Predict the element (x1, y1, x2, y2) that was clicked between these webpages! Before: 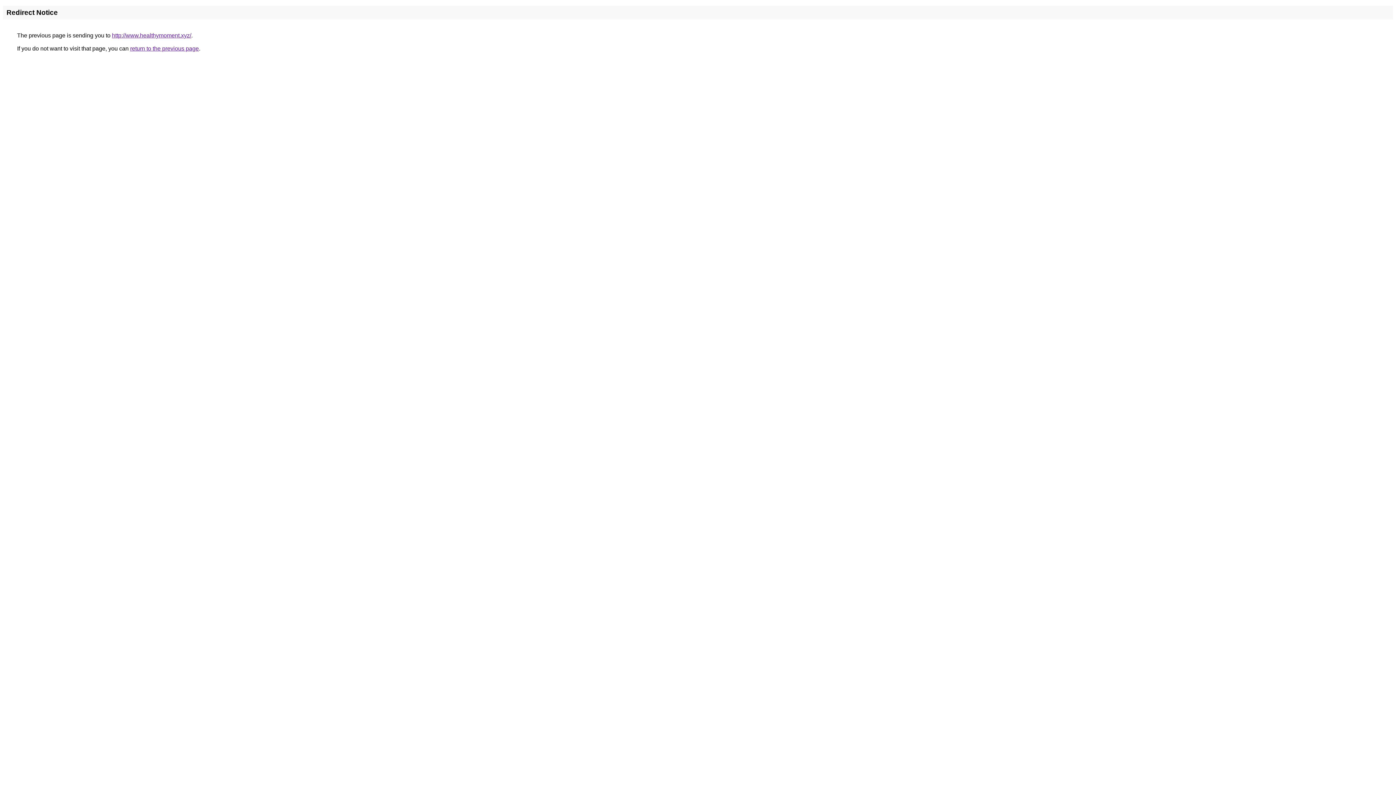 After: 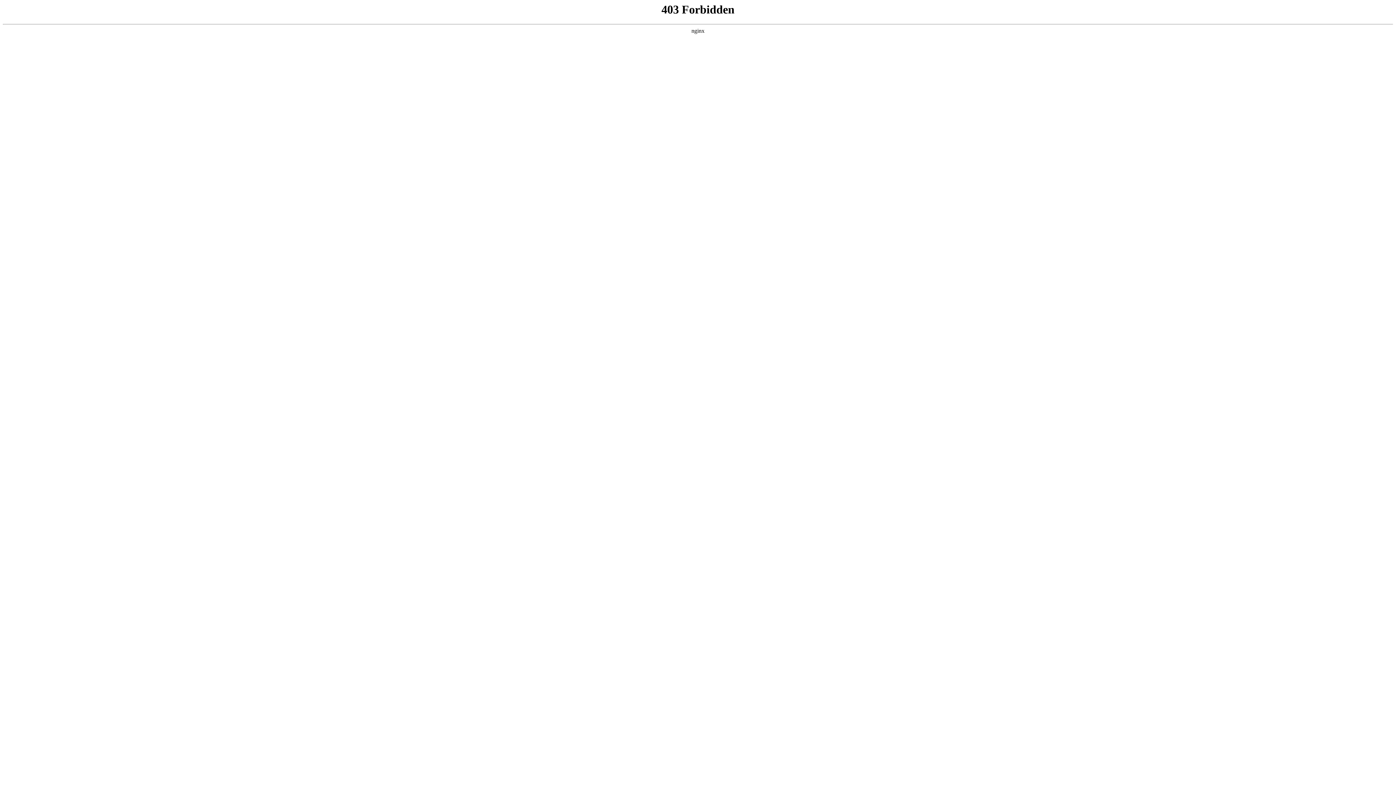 Action: label: http://www.healthymoment.xyz/ bbox: (112, 32, 191, 38)